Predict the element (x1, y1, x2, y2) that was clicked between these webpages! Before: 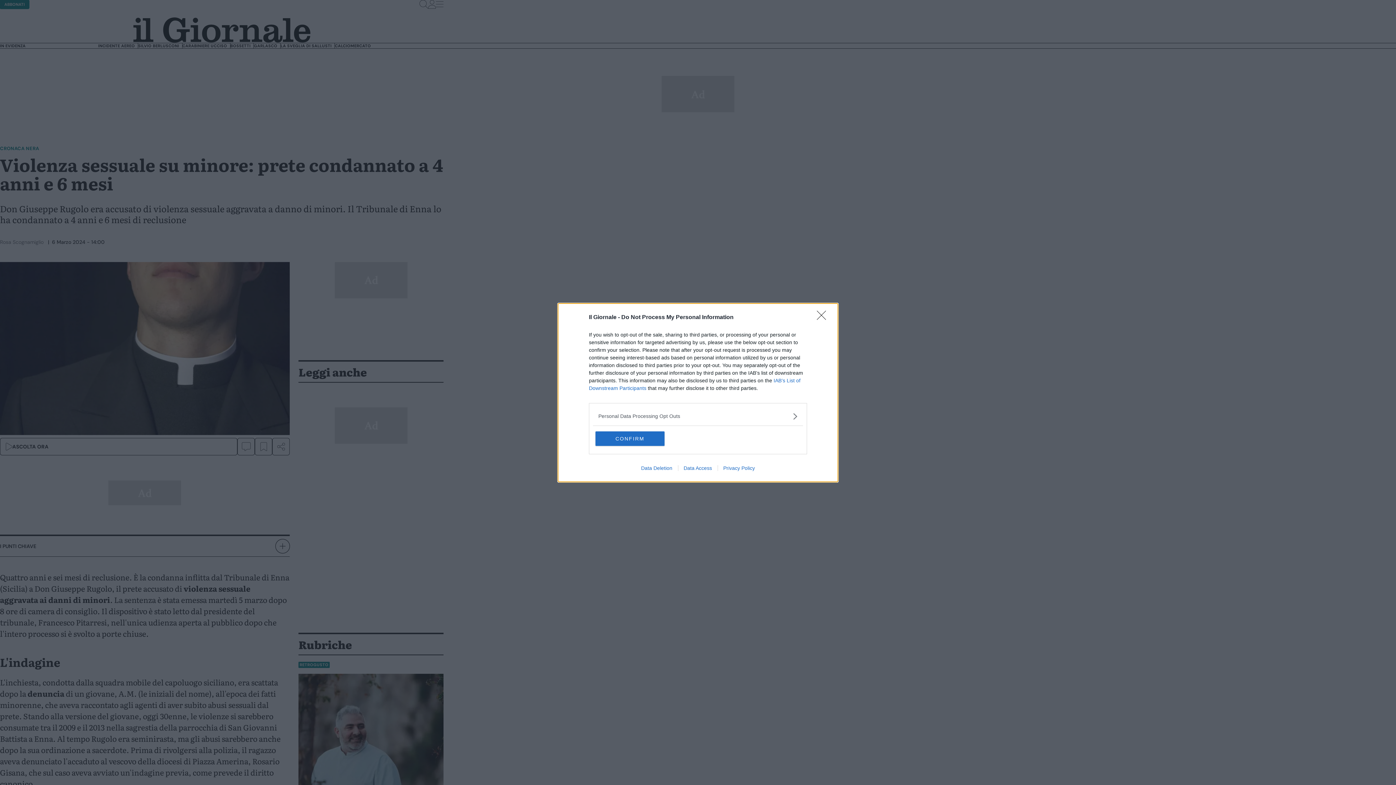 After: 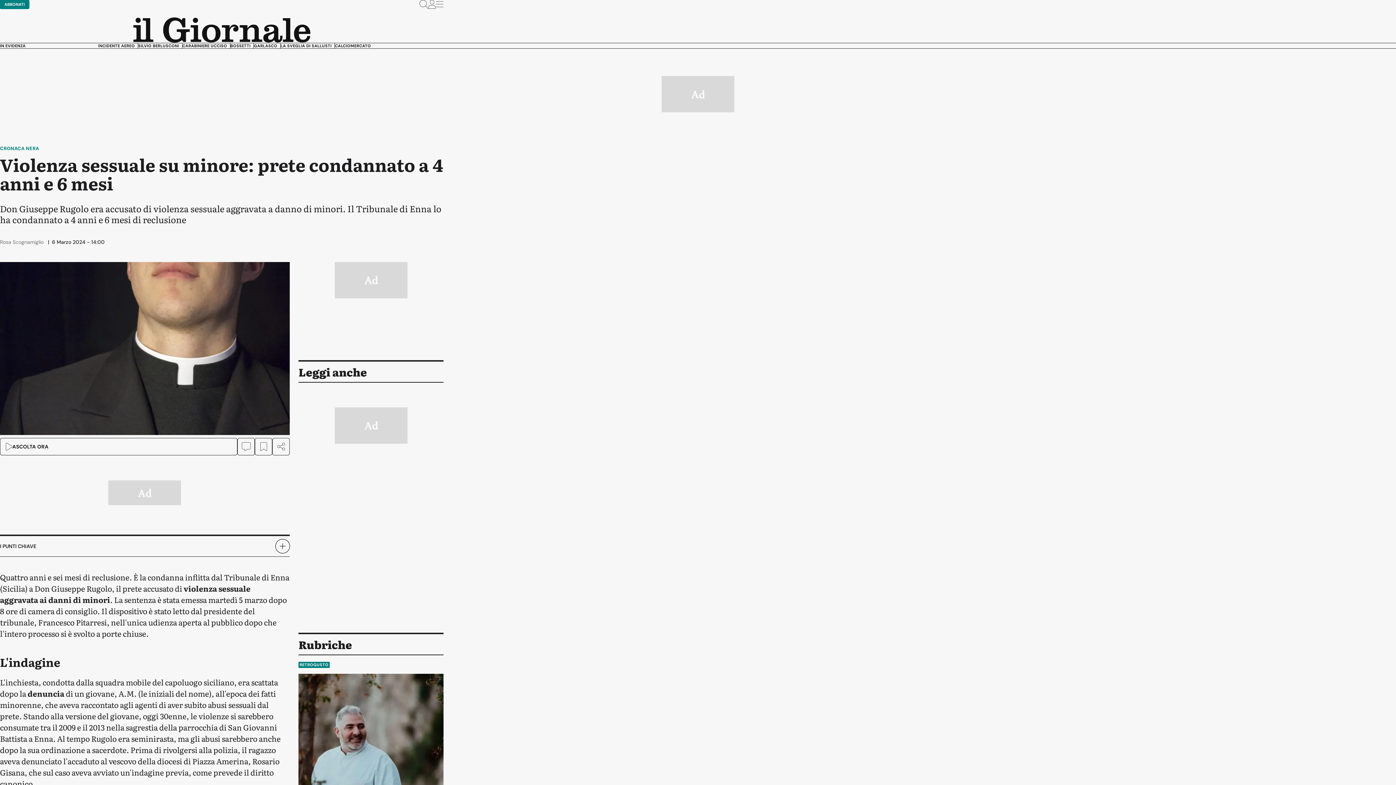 Action: bbox: (817, 310, 830, 324) label: Close